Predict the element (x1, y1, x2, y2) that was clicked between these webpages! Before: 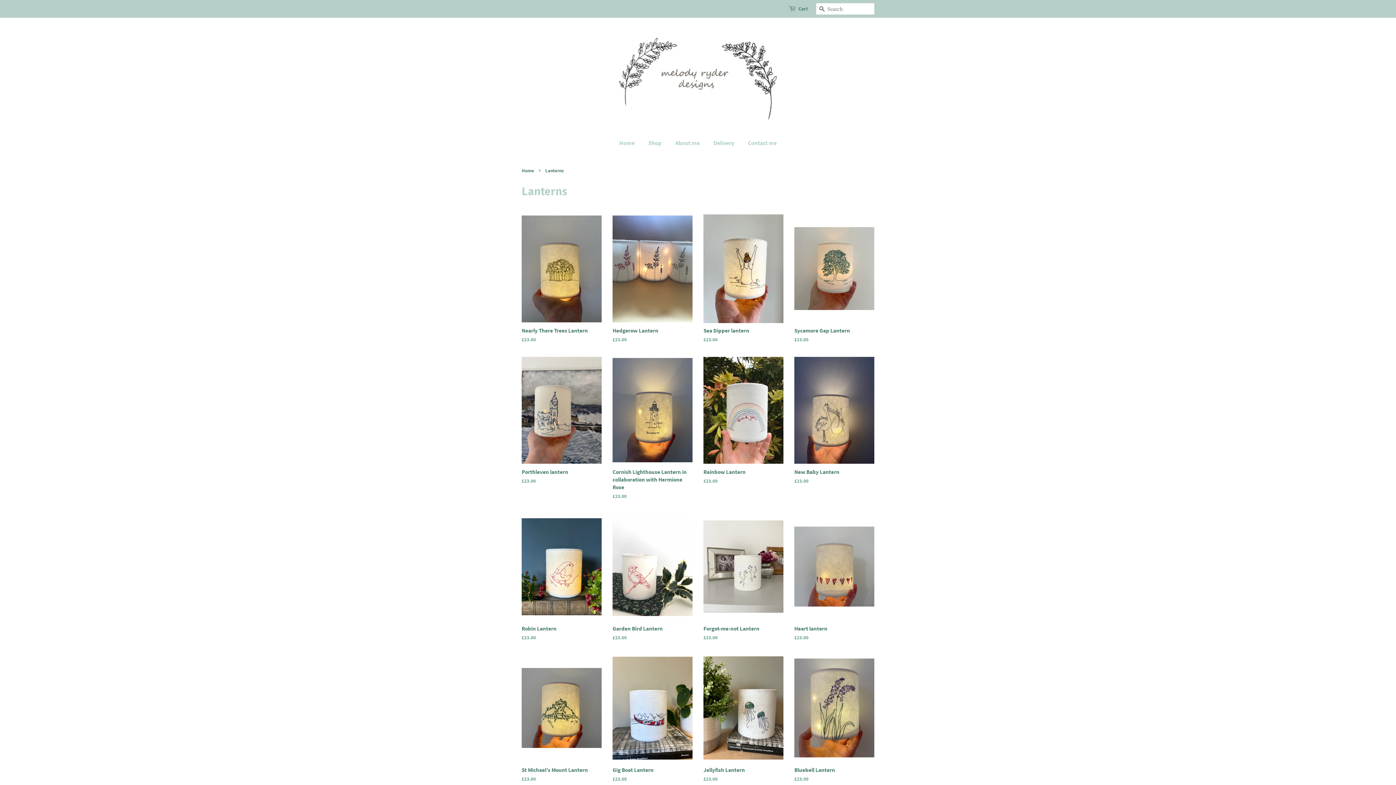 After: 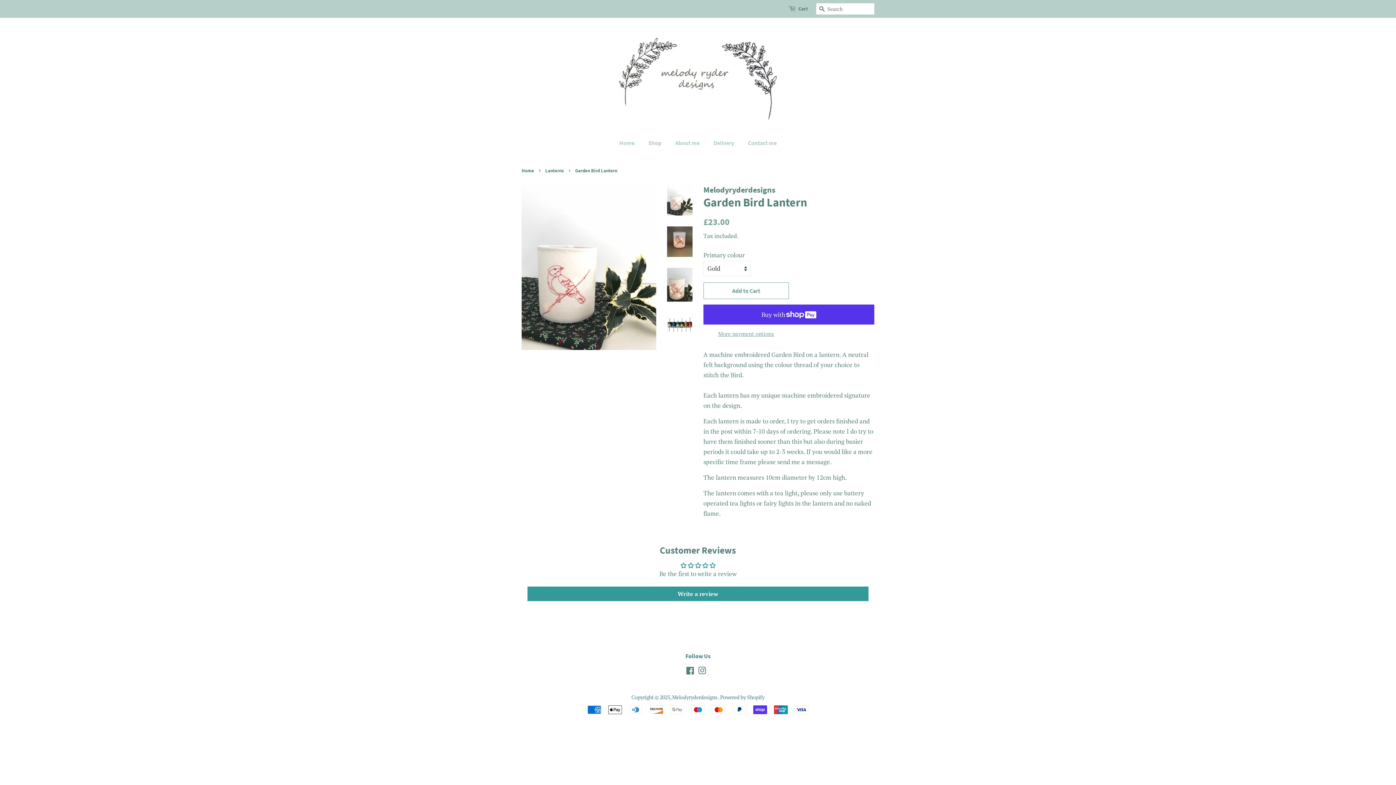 Action: bbox: (612, 512, 692, 654) label: Garden Bird Lantern

Regular price
£23.00